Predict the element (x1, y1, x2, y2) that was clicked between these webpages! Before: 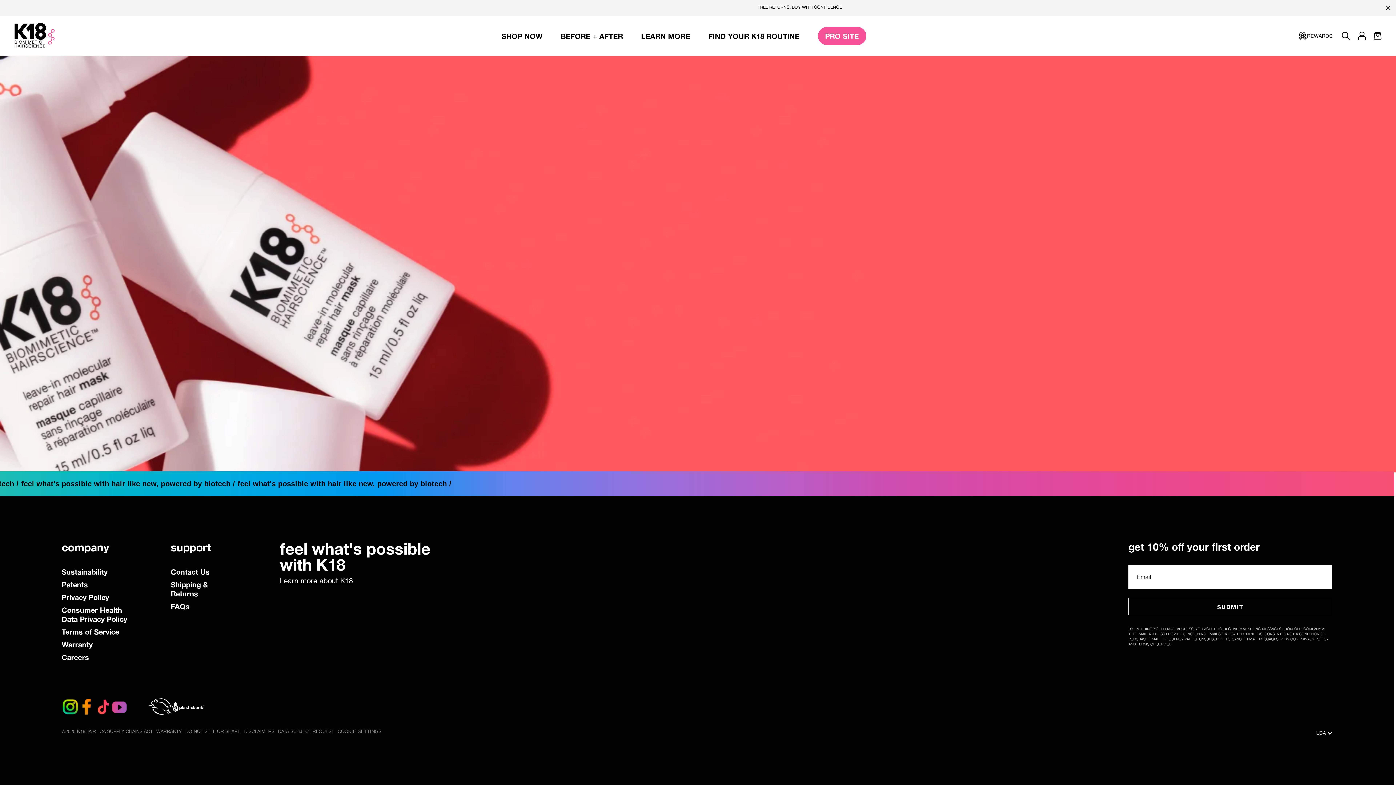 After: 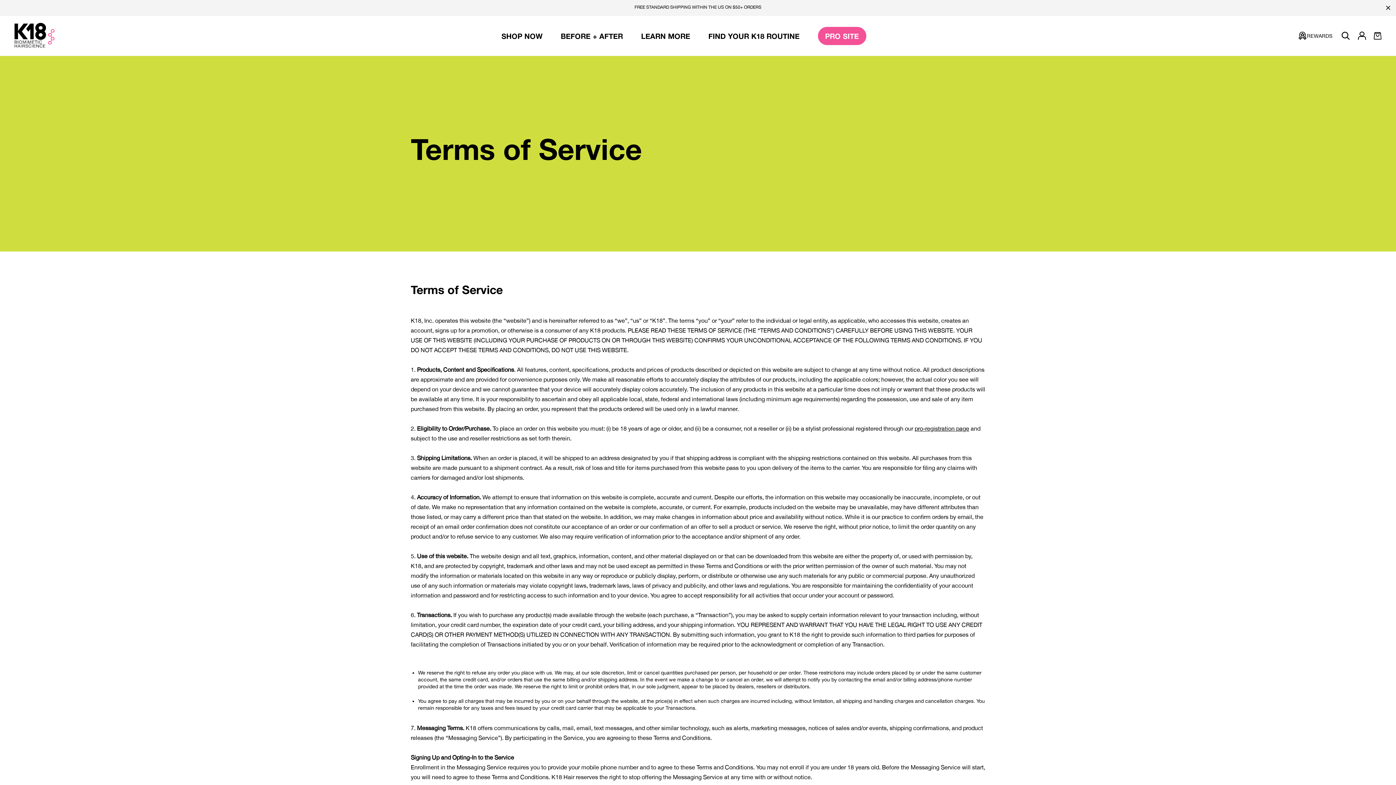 Action: bbox: (1137, 642, 1171, 646) label: TERMS OF SERVICE